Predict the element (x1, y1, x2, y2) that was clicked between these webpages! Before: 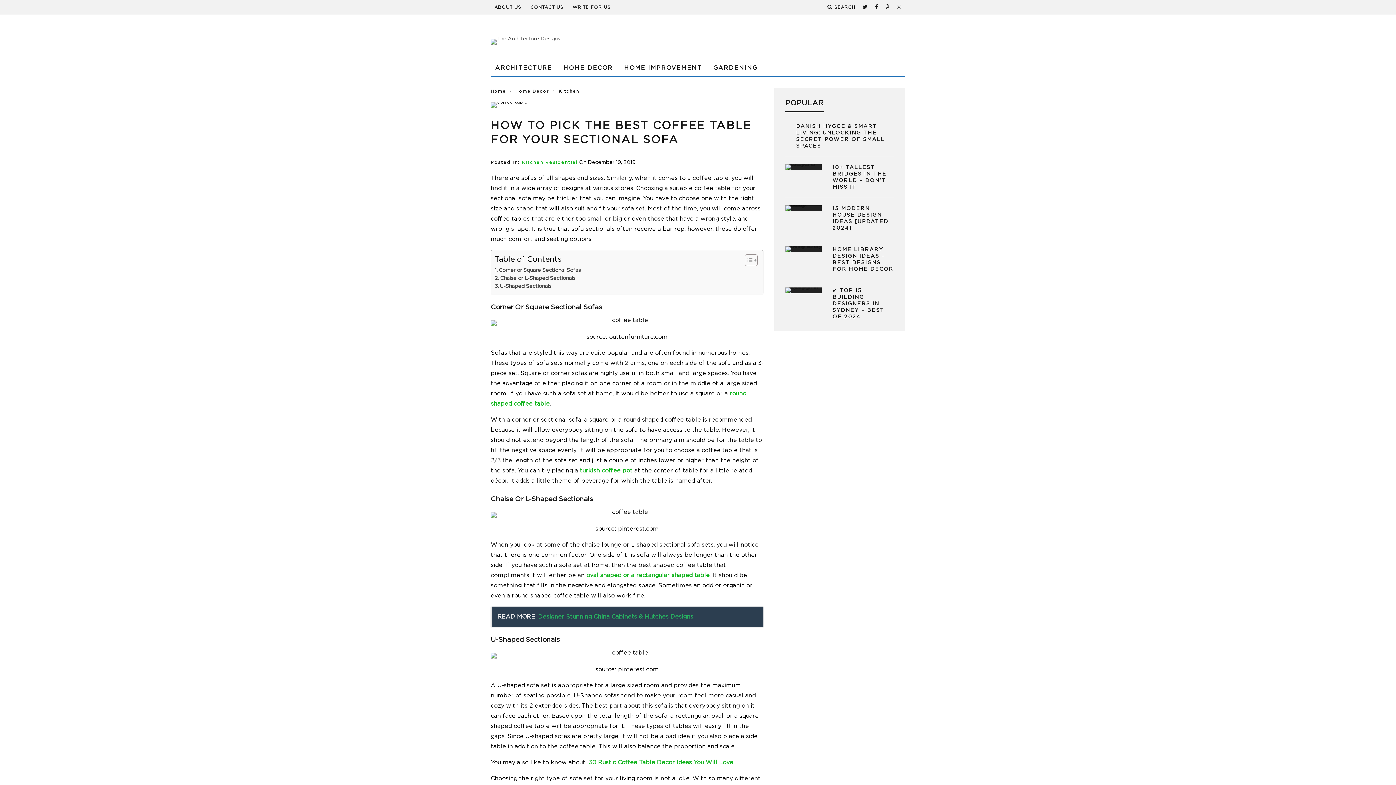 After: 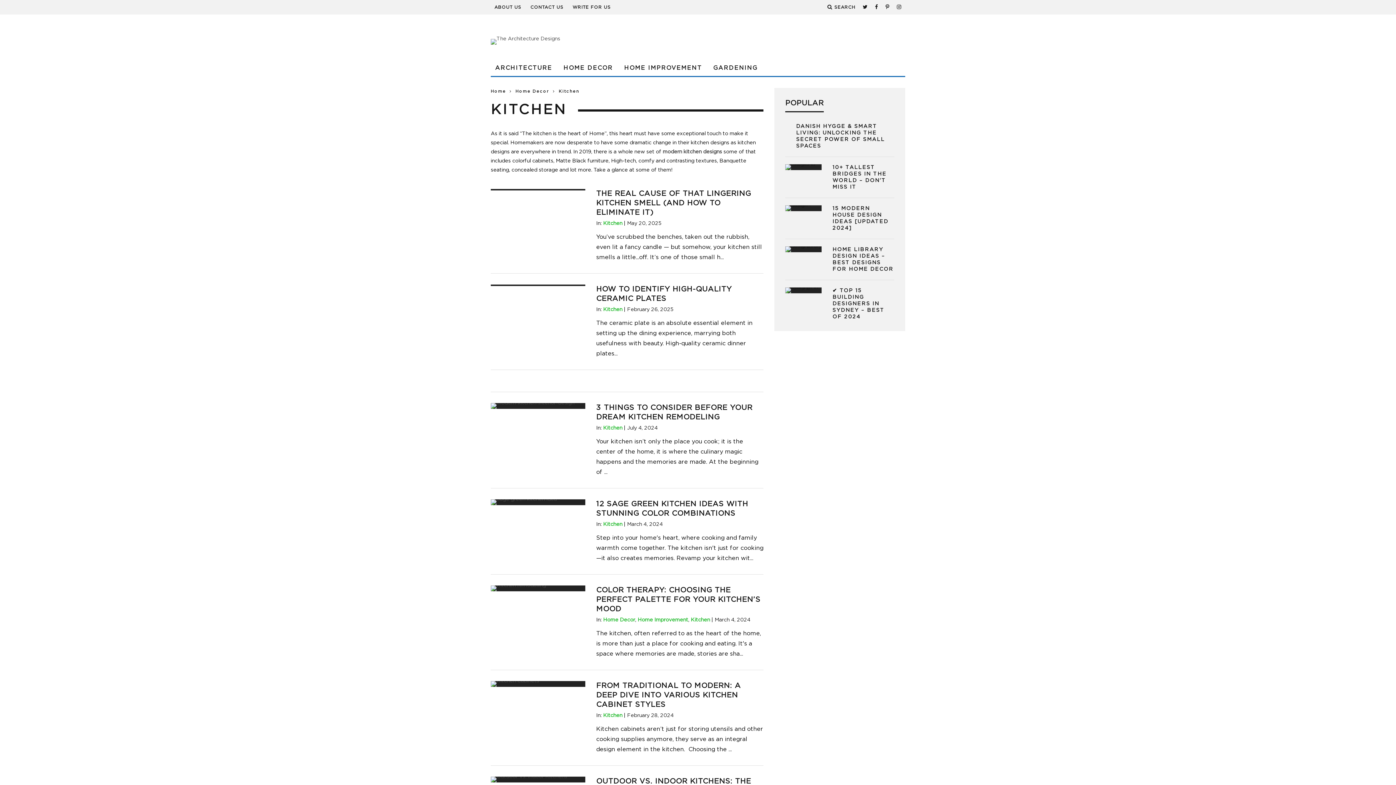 Action: label: Kitchen bbox: (522, 160, 543, 164)